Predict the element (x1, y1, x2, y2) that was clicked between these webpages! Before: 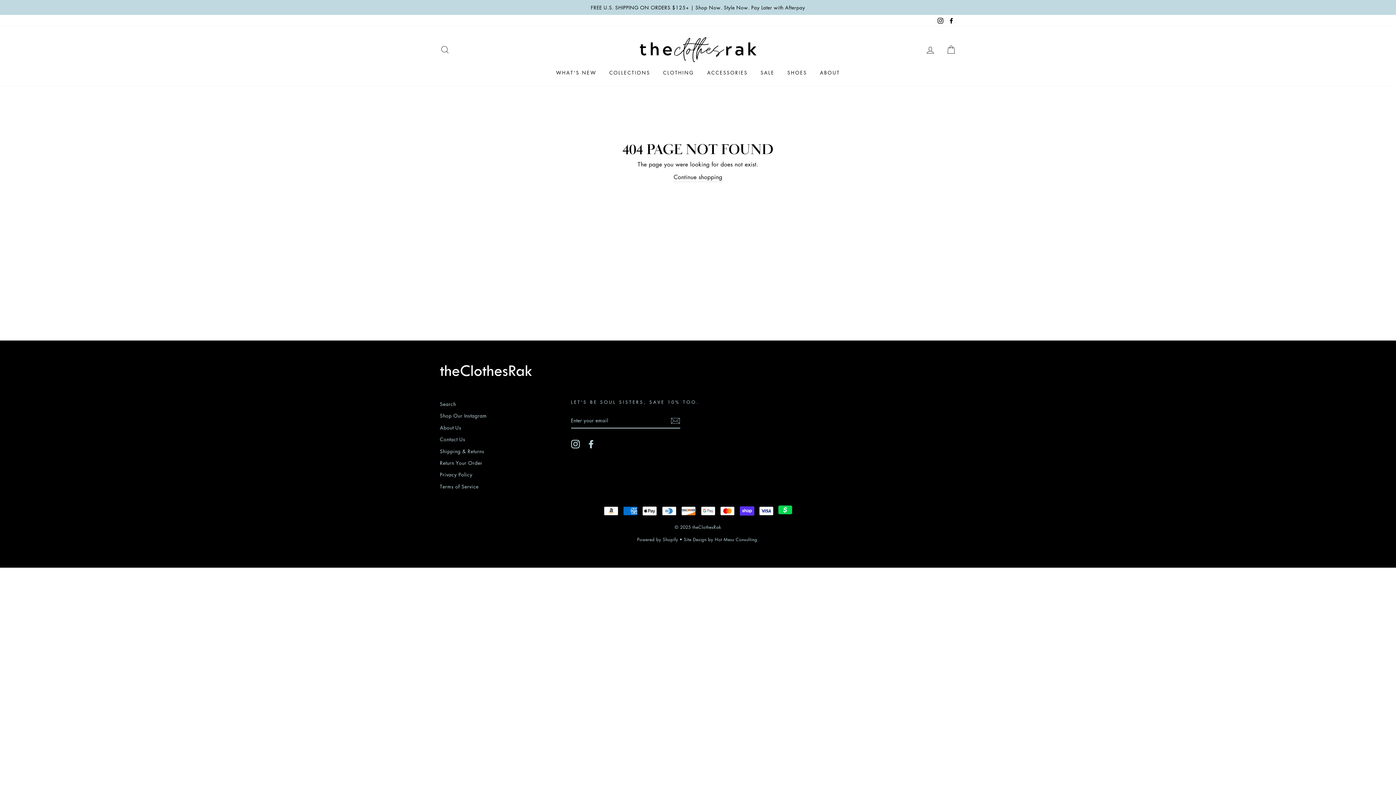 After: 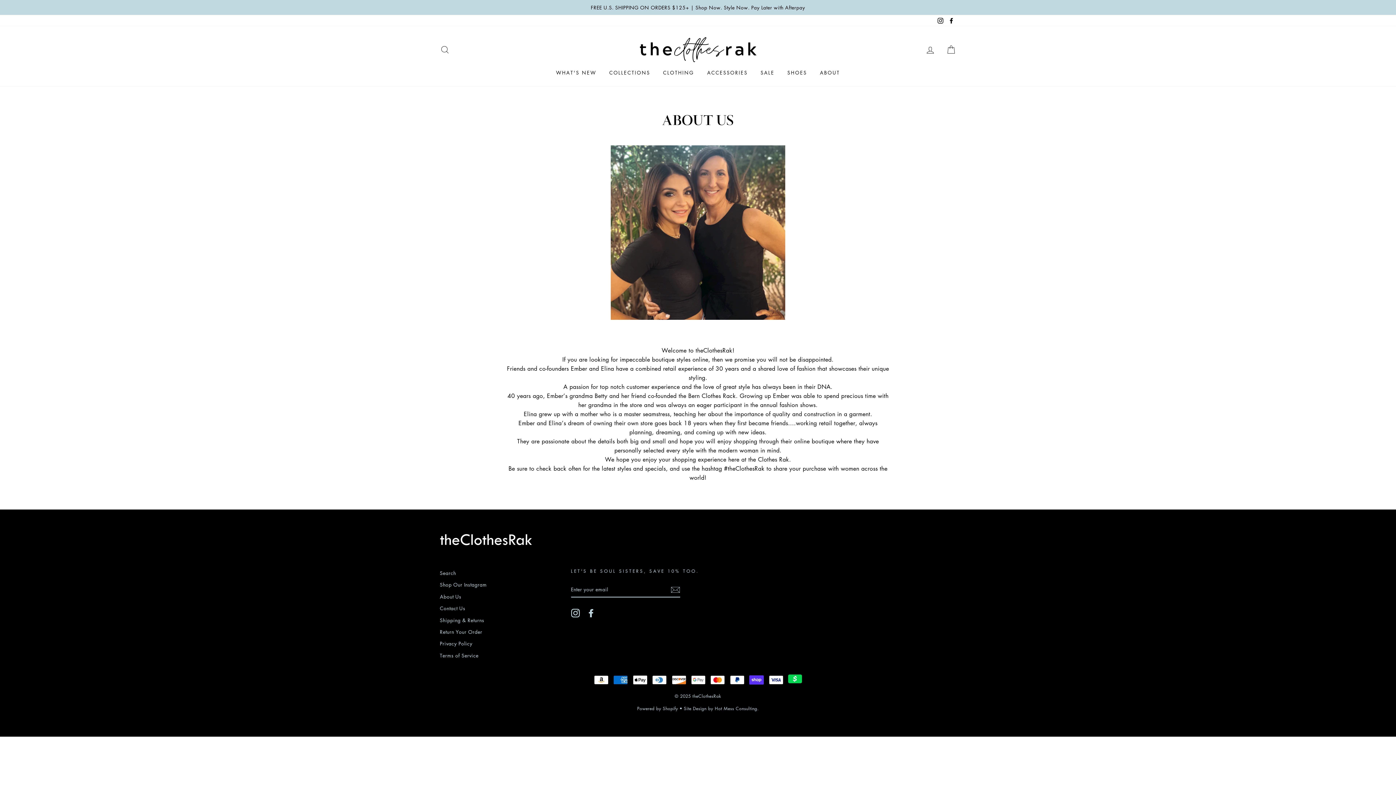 Action: label: About Us bbox: (440, 422, 461, 433)